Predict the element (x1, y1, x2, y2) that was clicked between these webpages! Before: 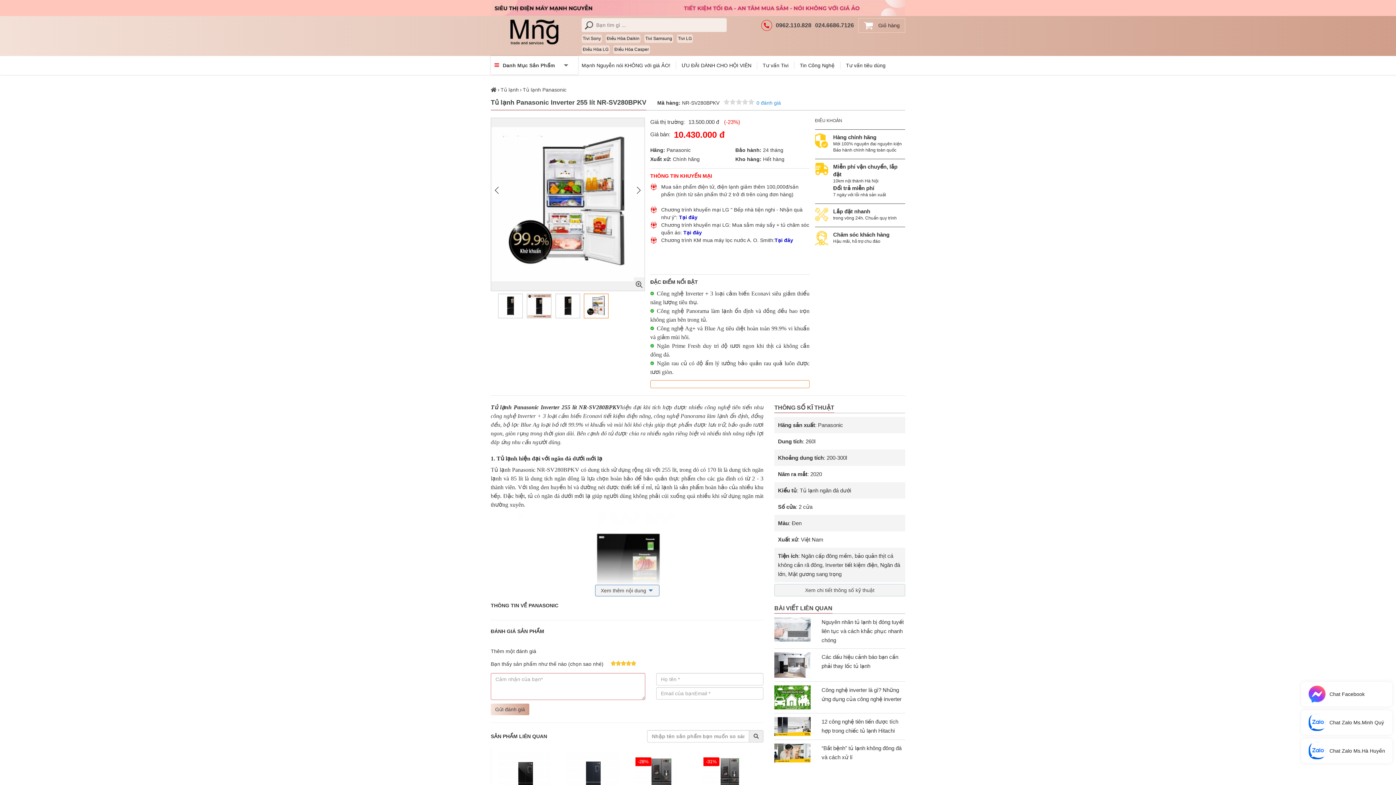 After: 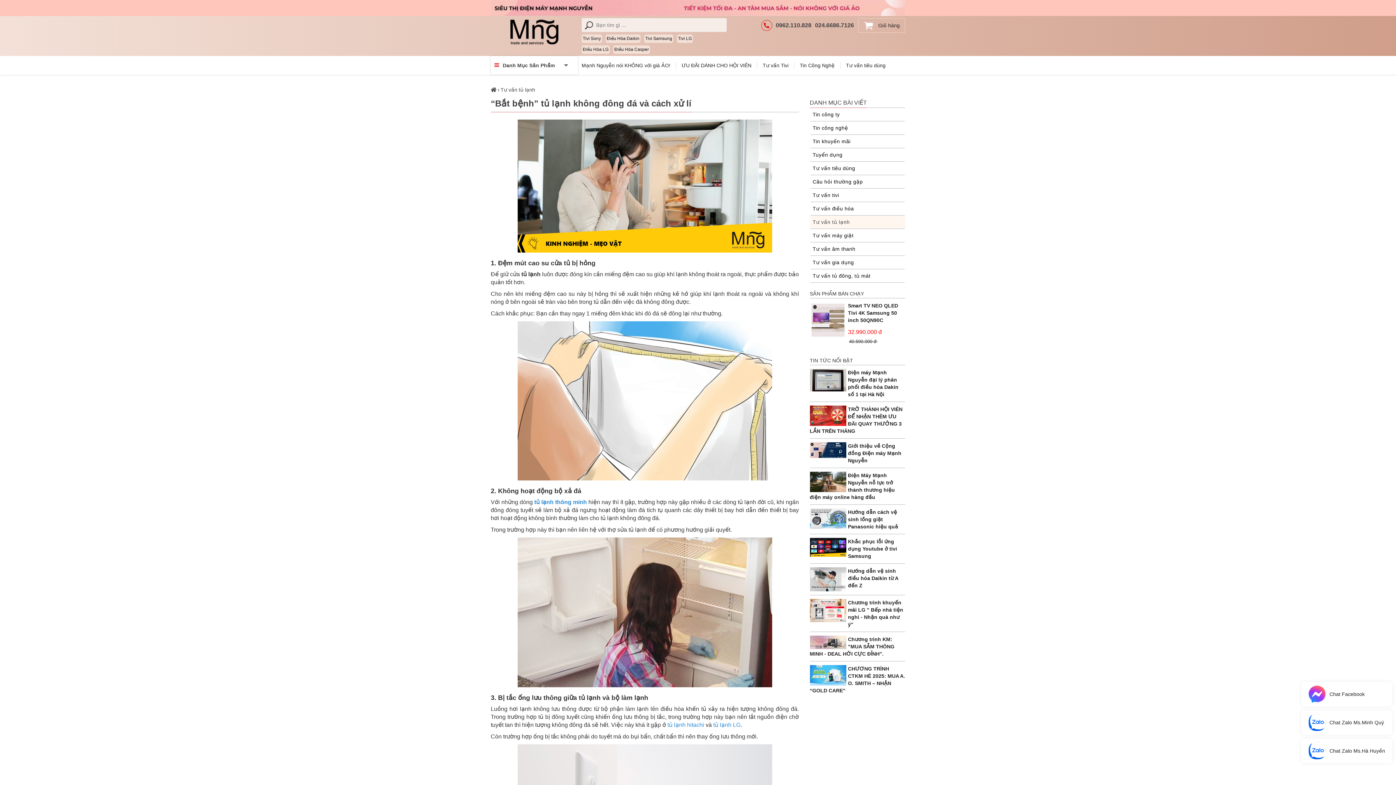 Action: bbox: (774, 743, 905, 762) label: “Bắt bệnh” tủ lạnh không đông đá và cách xử lí